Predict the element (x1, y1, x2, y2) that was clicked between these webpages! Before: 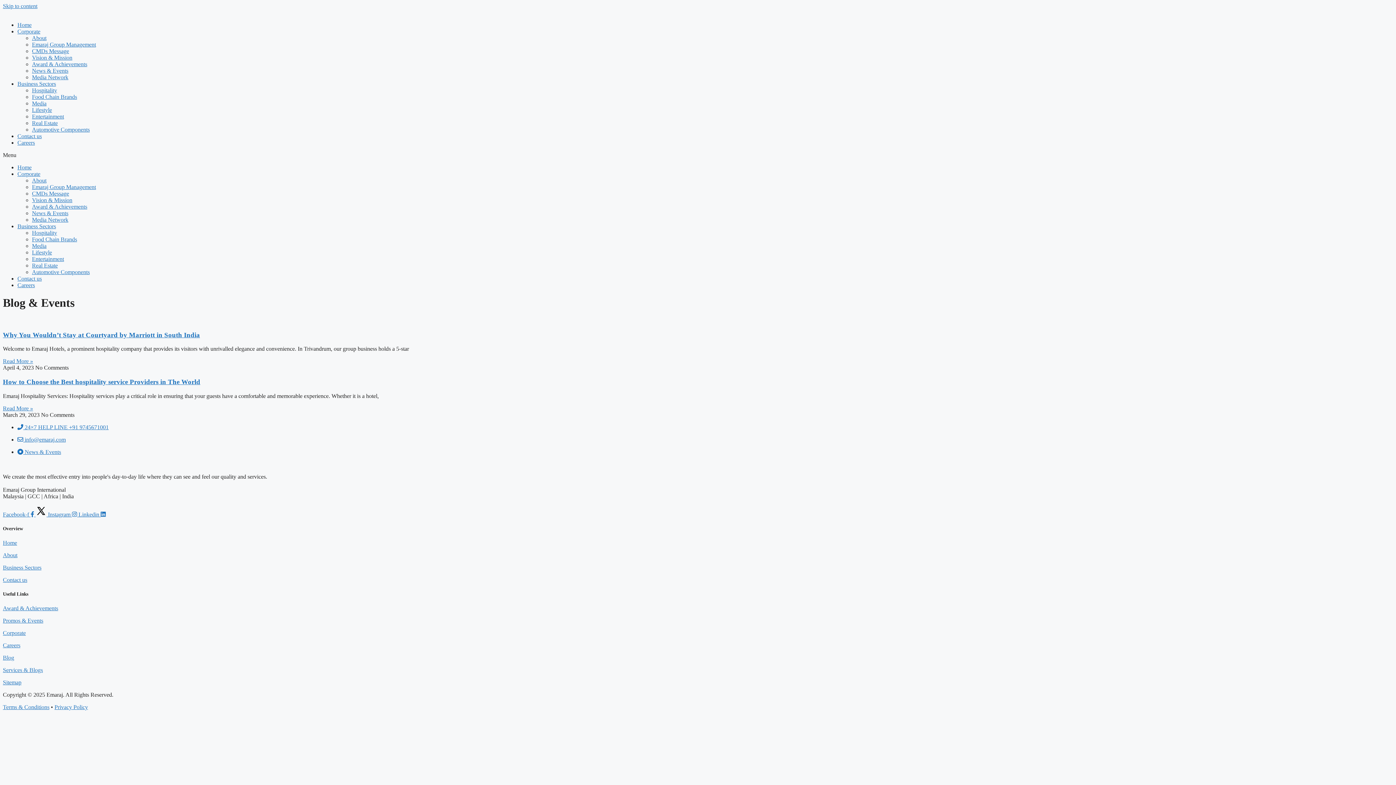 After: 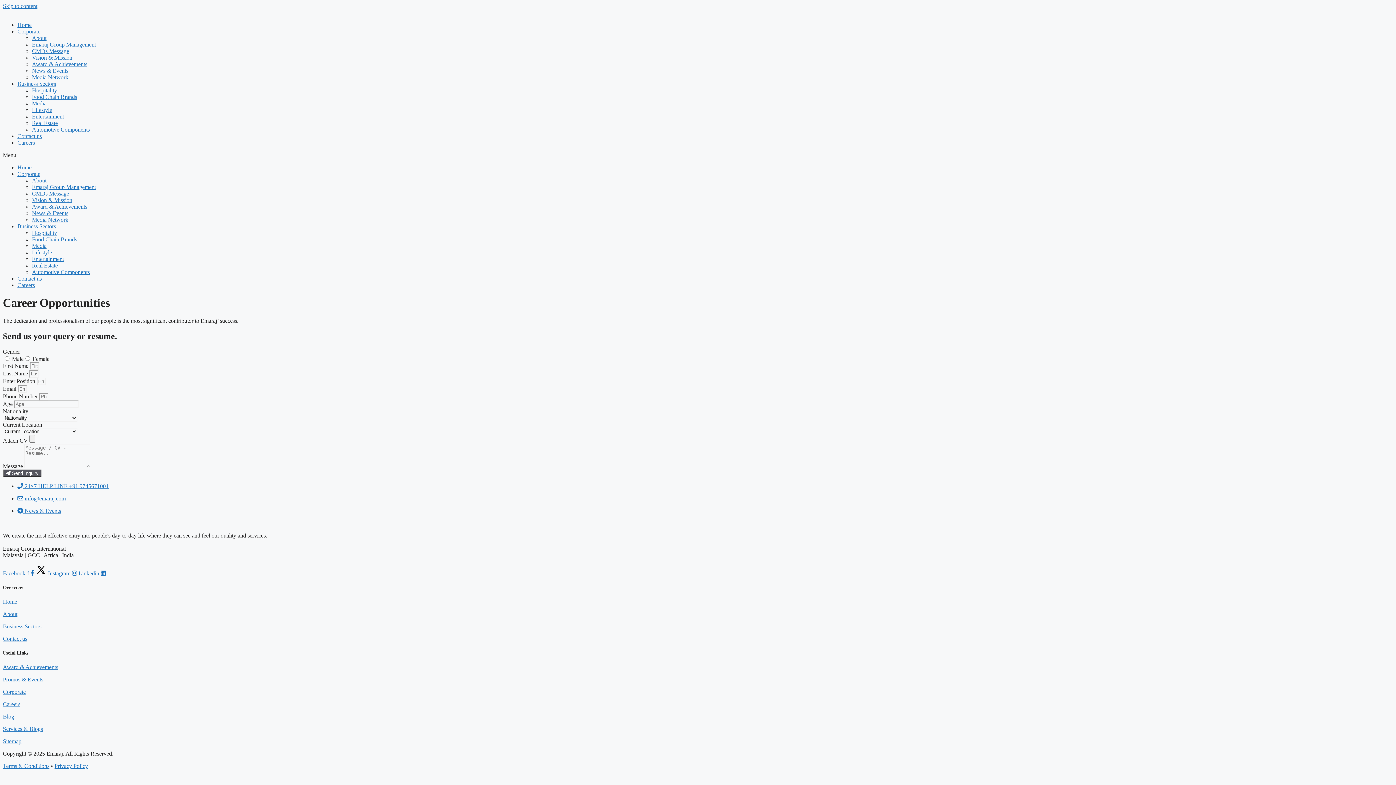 Action: bbox: (17, 139, 34, 145) label: Careers